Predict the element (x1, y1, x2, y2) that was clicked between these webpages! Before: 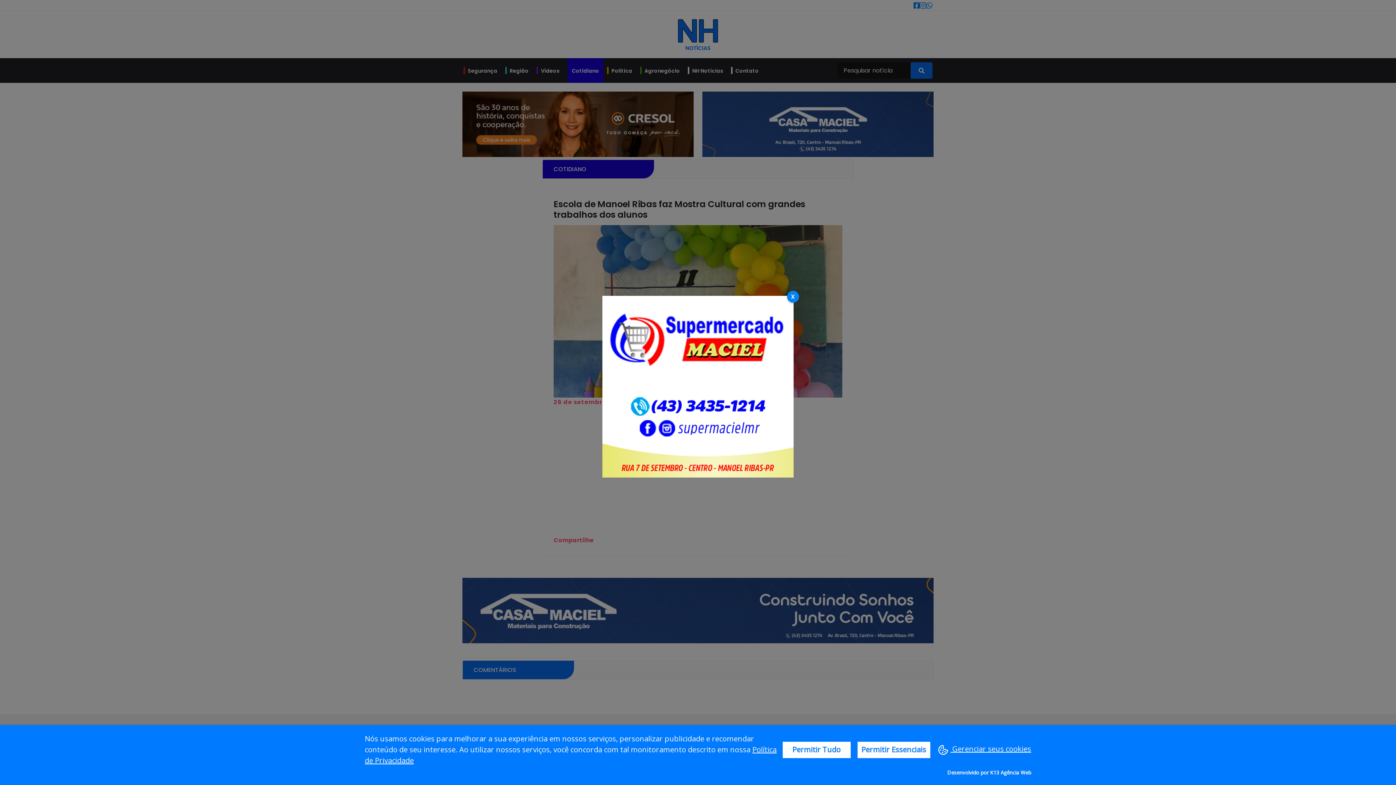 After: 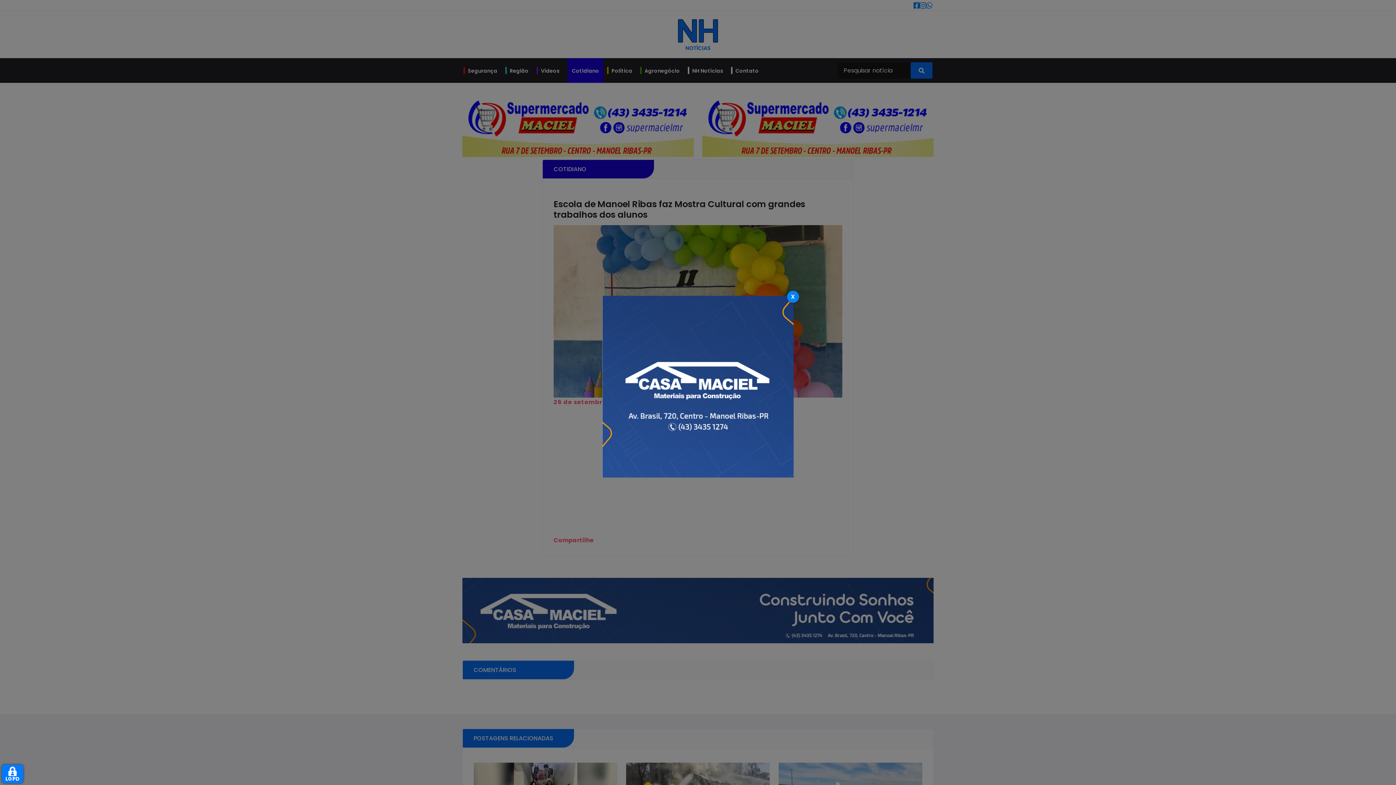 Action: bbox: (782, 742, 850, 758) label: Permitir Tudo